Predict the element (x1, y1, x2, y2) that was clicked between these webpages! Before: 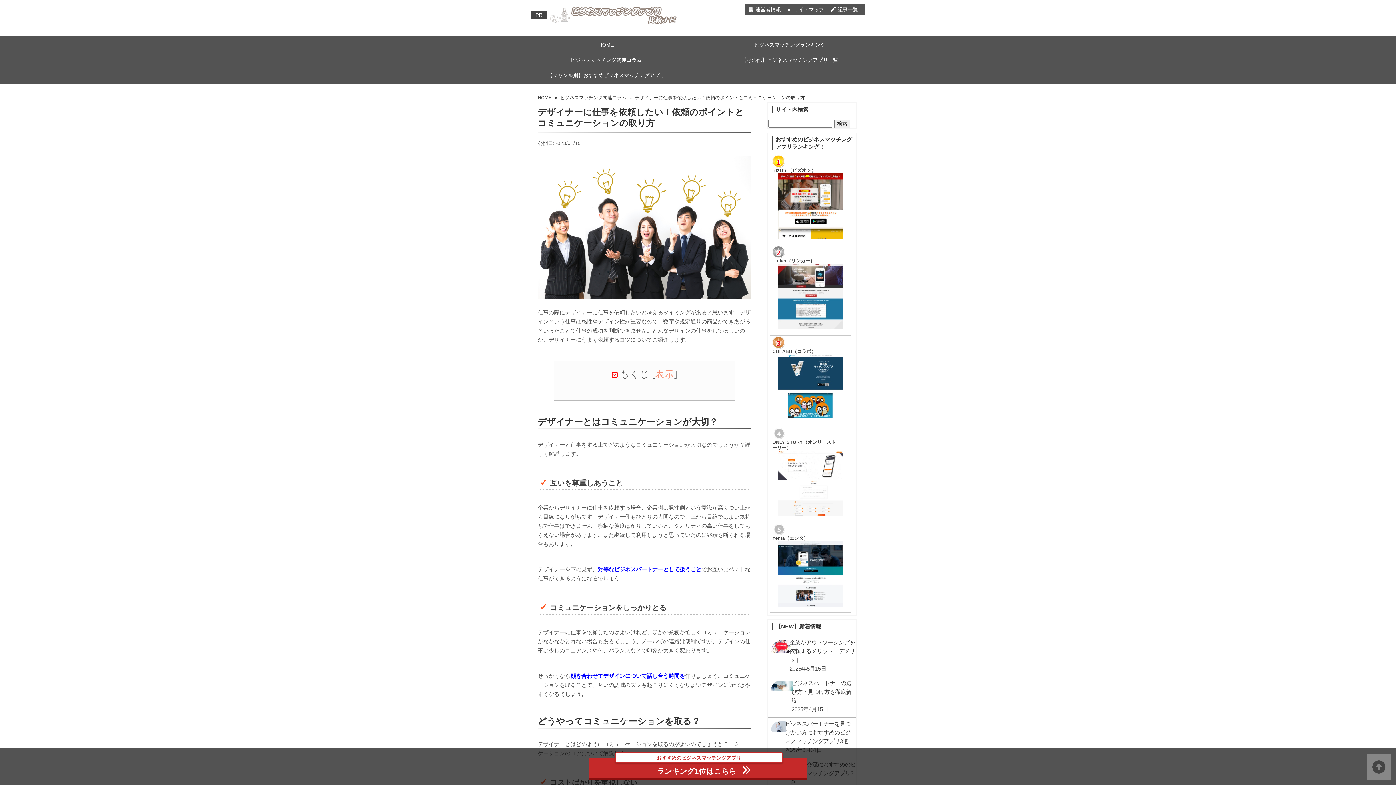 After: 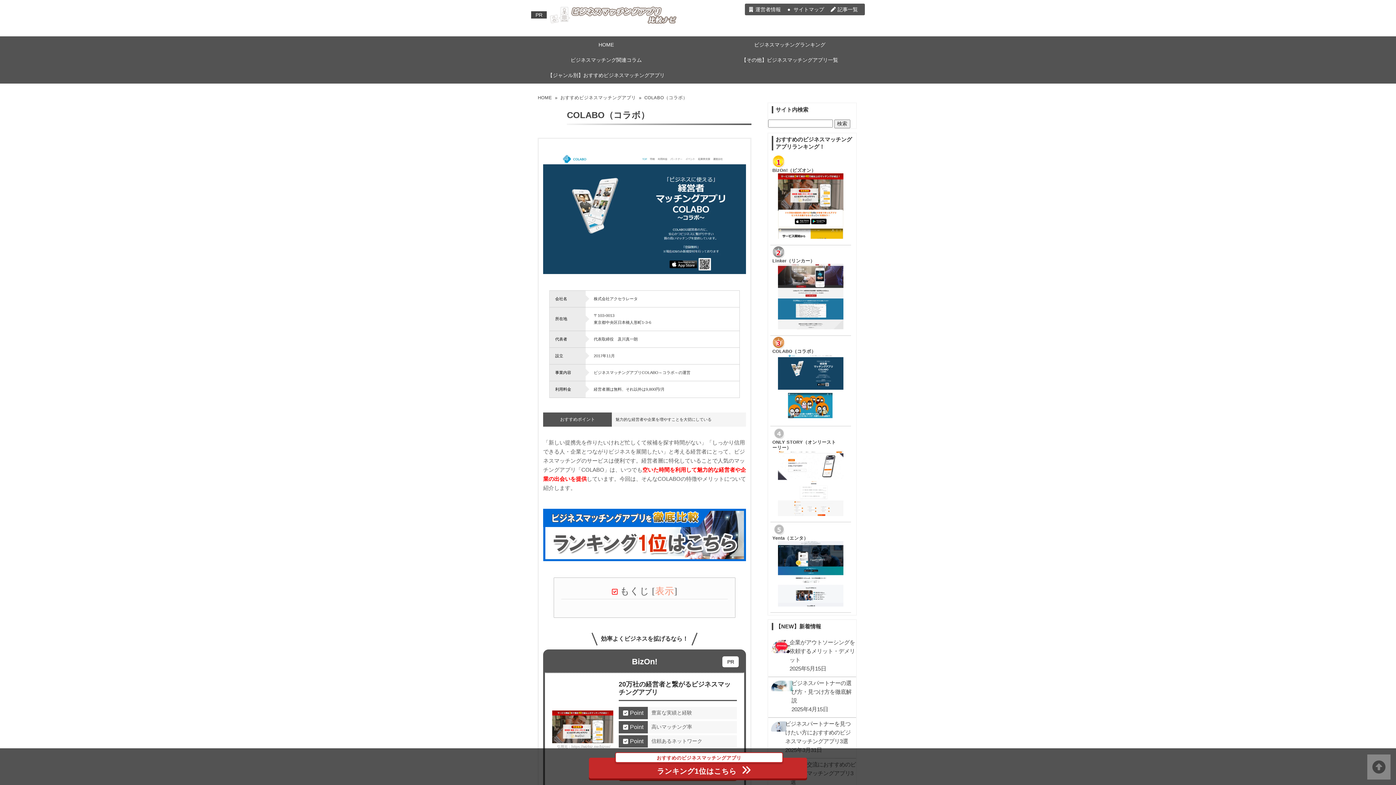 Action: bbox: (772, 349, 816, 354) label: COLABO（コラボ）